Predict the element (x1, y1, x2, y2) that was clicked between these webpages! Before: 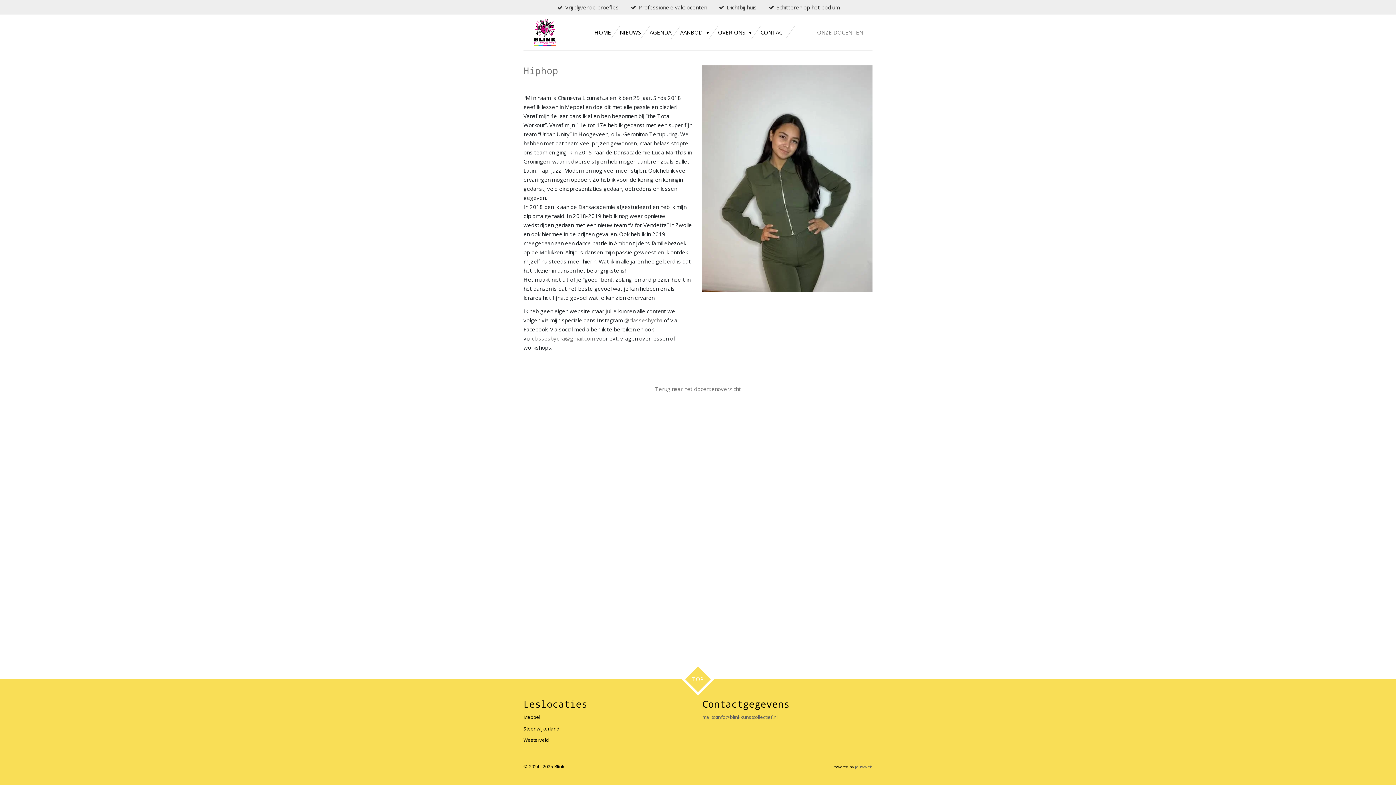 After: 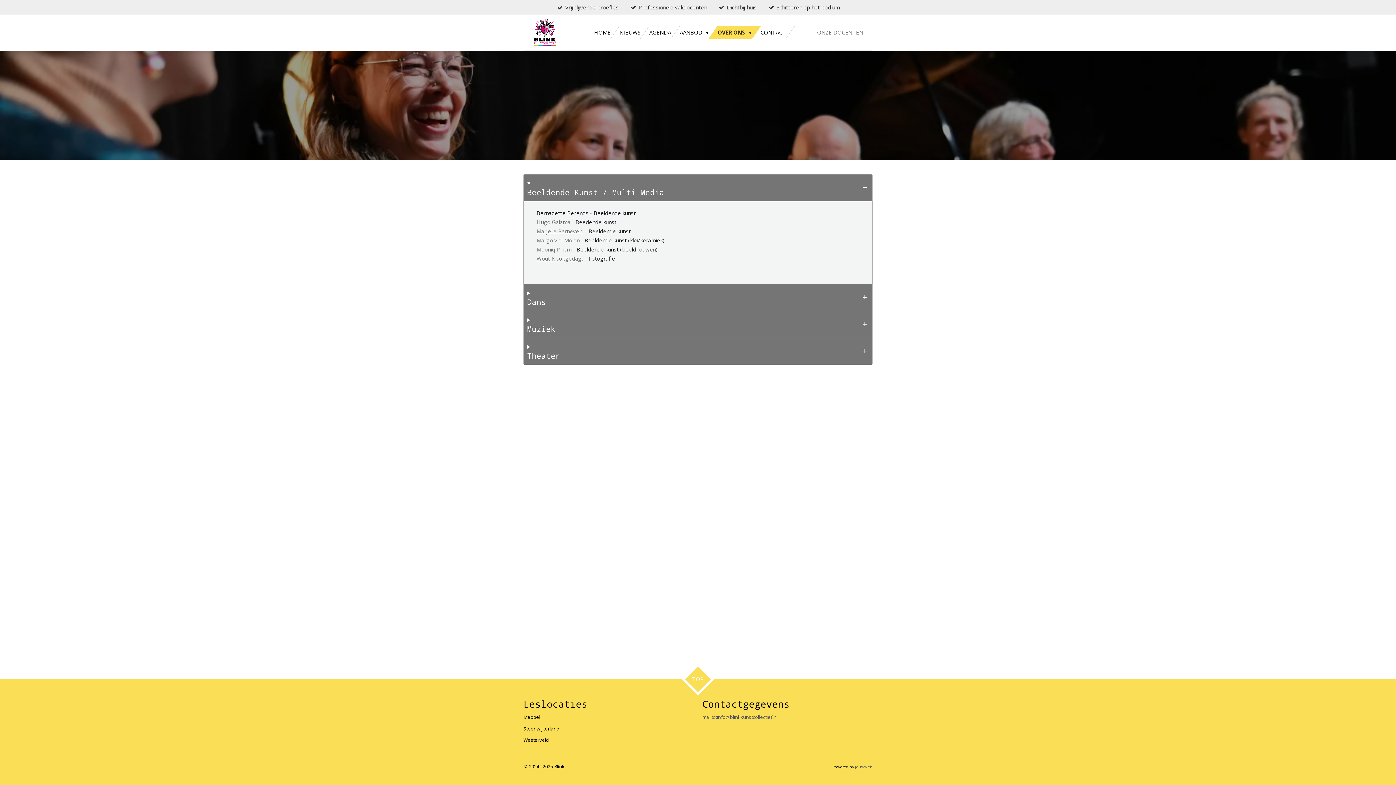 Action: bbox: (650, 382, 746, 395) label: Terug naar het docentenoverzicht